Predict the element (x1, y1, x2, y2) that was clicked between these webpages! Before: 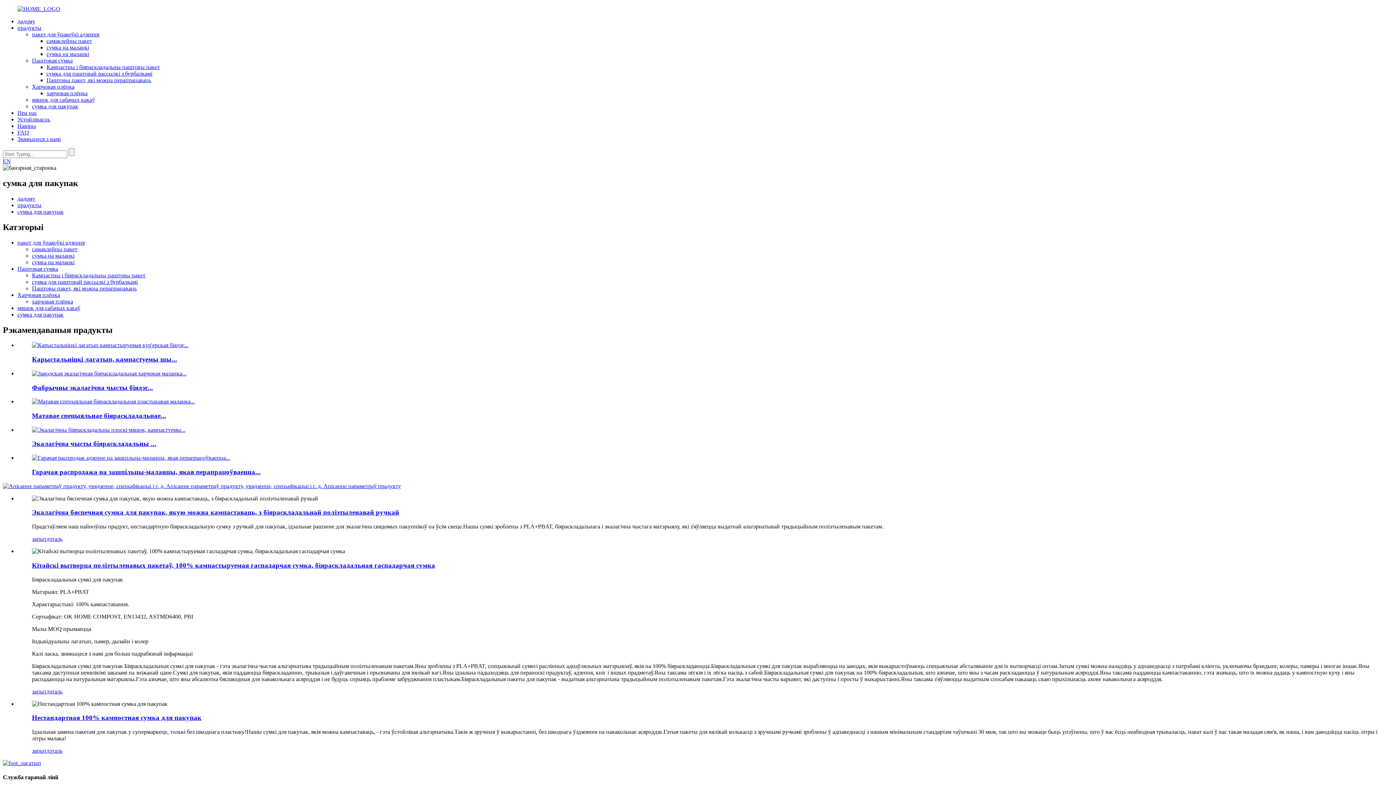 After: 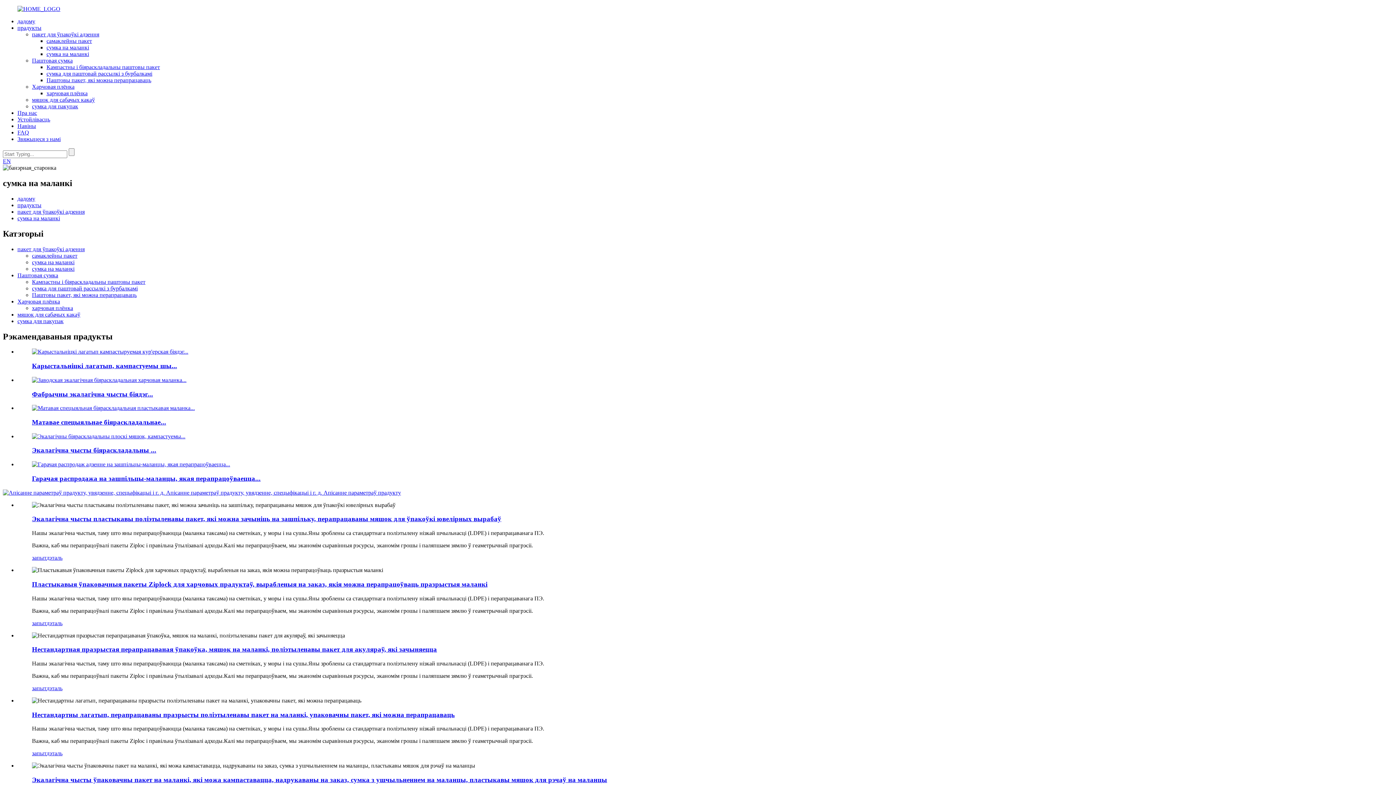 Action: label: сумка на маланкі bbox: (32, 252, 74, 258)